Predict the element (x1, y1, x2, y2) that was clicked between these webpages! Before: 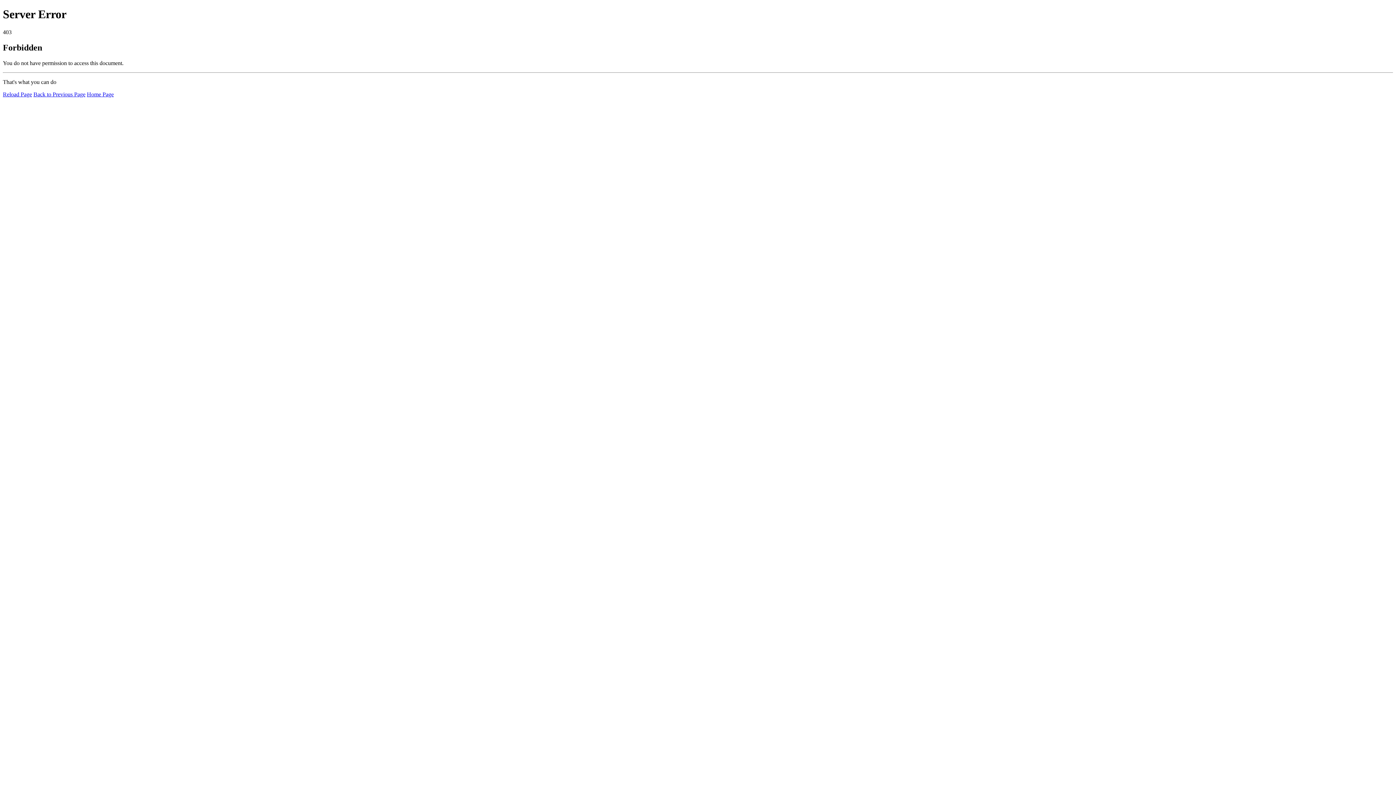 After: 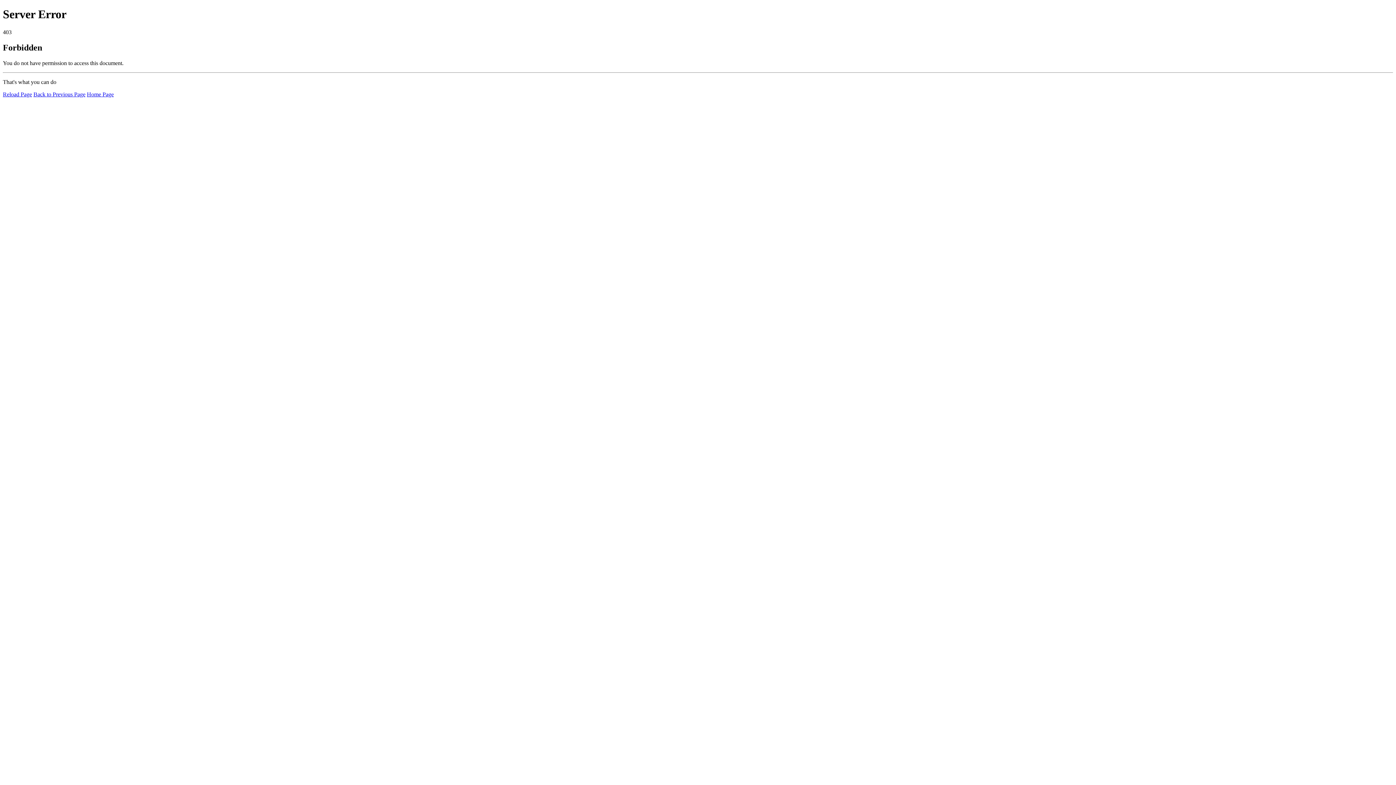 Action: label: Home Page bbox: (86, 91, 113, 97)